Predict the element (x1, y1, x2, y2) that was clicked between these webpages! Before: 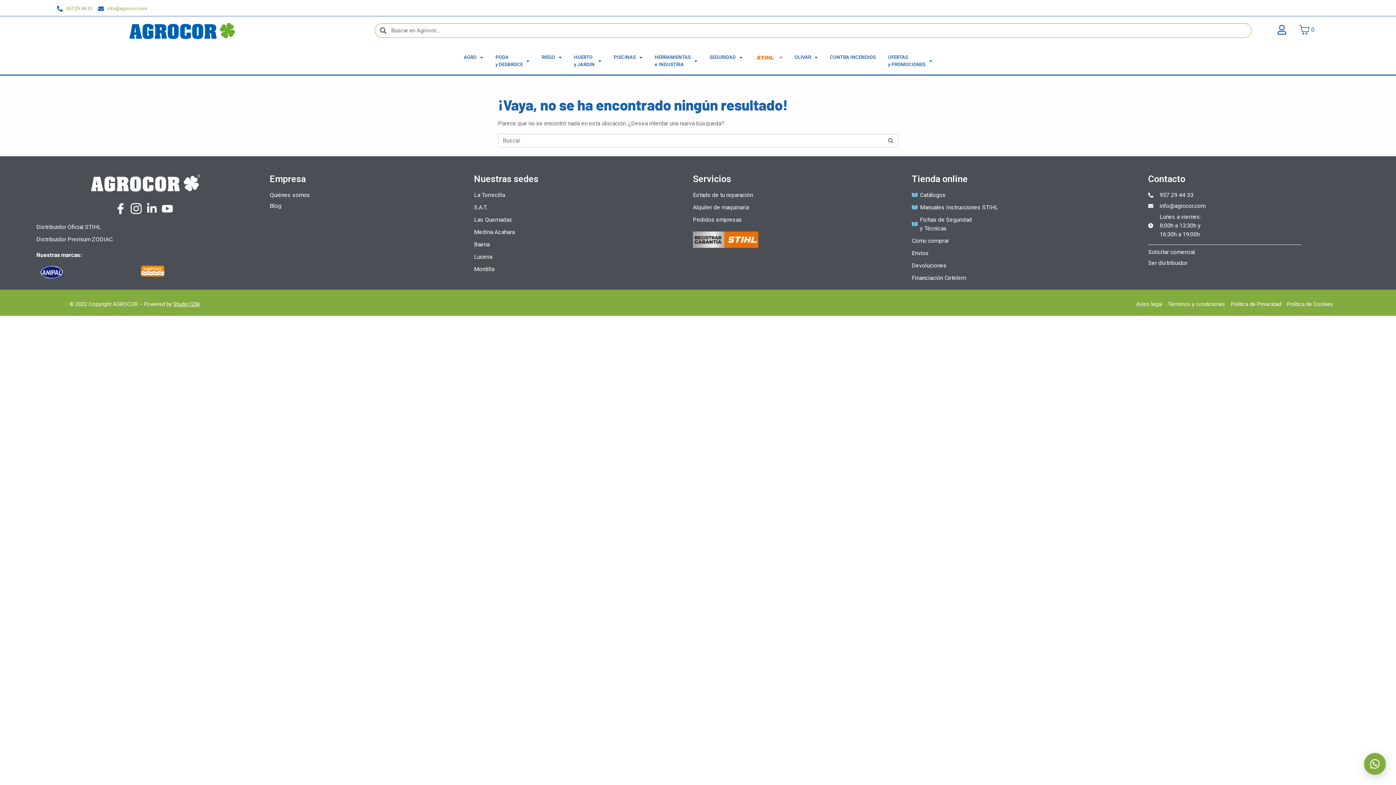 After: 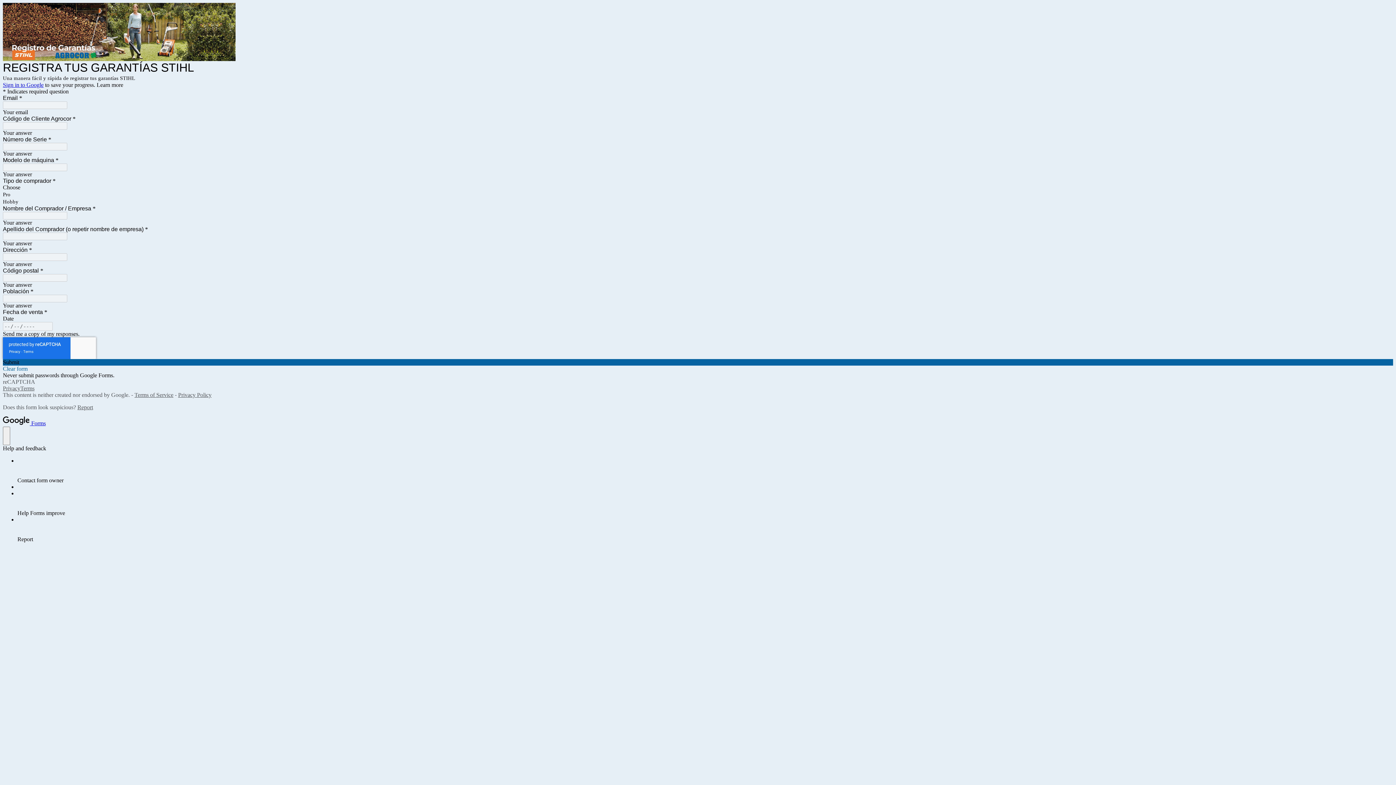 Action: bbox: (693, 231, 758, 248)